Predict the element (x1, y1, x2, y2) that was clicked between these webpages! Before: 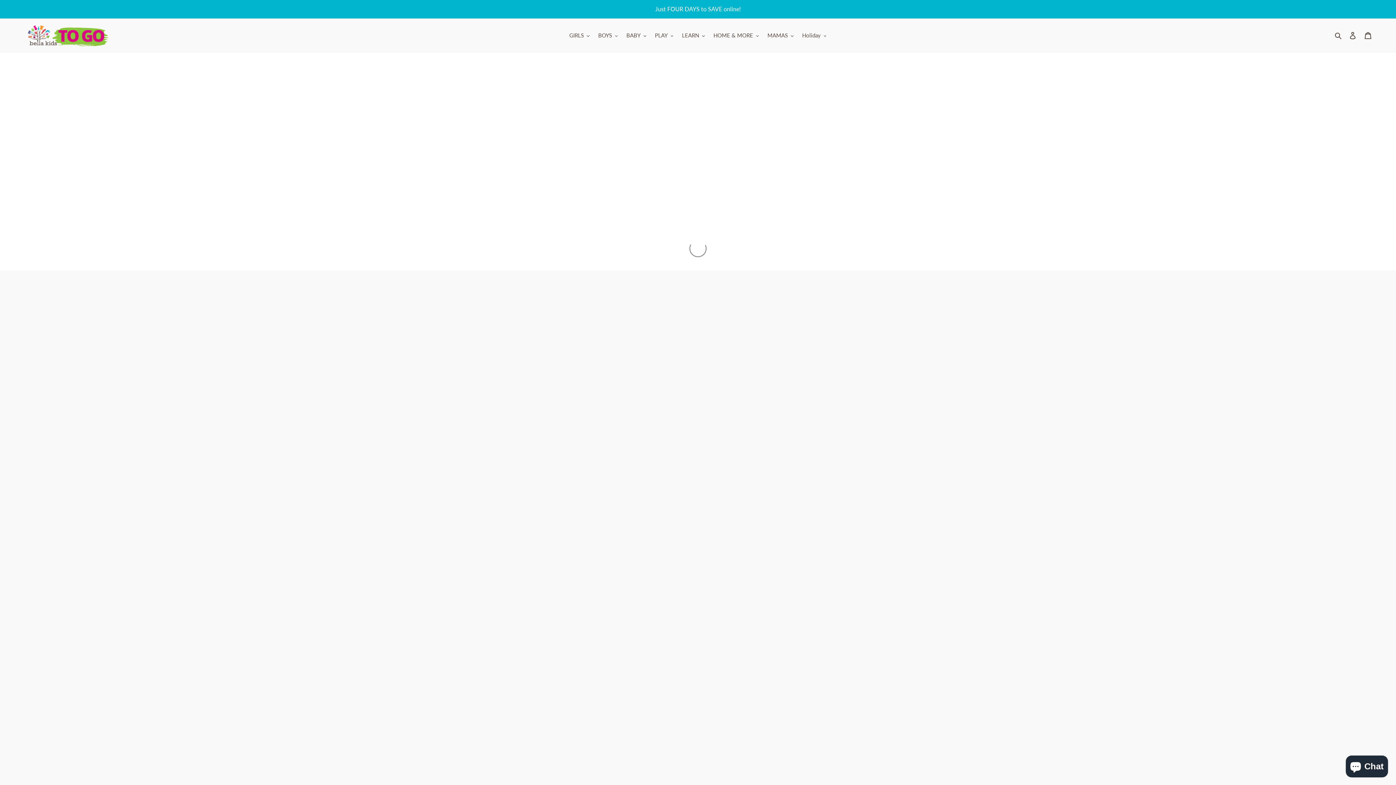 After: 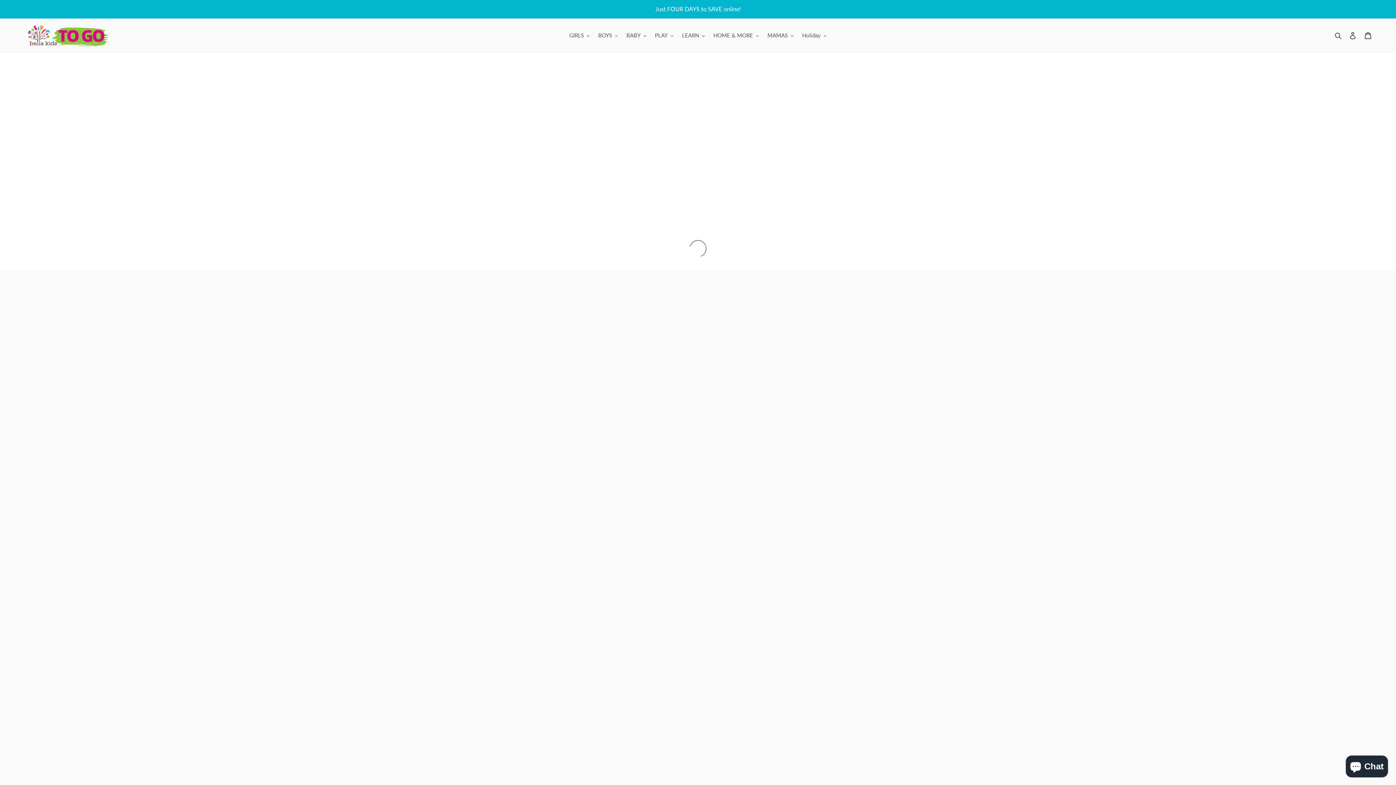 Action: bbox: (20, 24, 110, 46)